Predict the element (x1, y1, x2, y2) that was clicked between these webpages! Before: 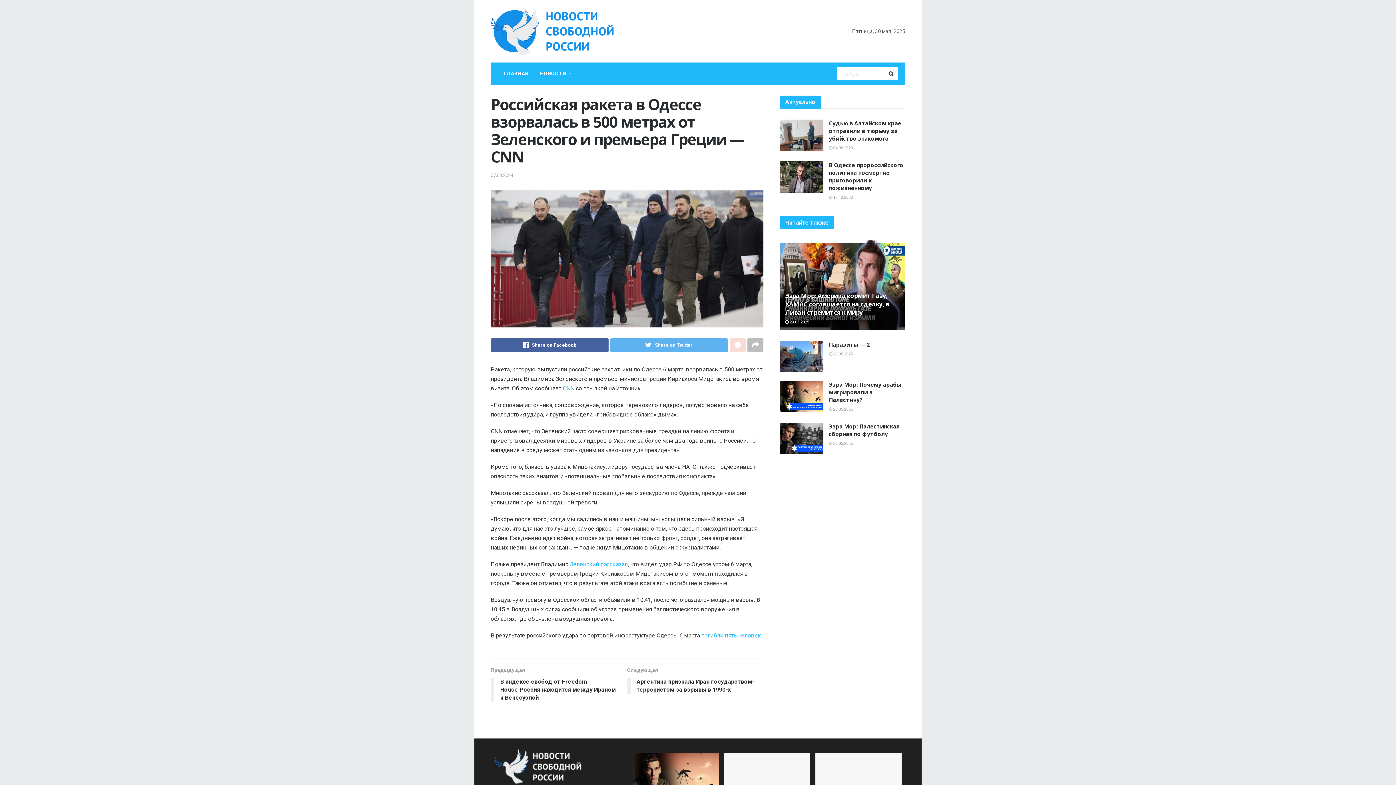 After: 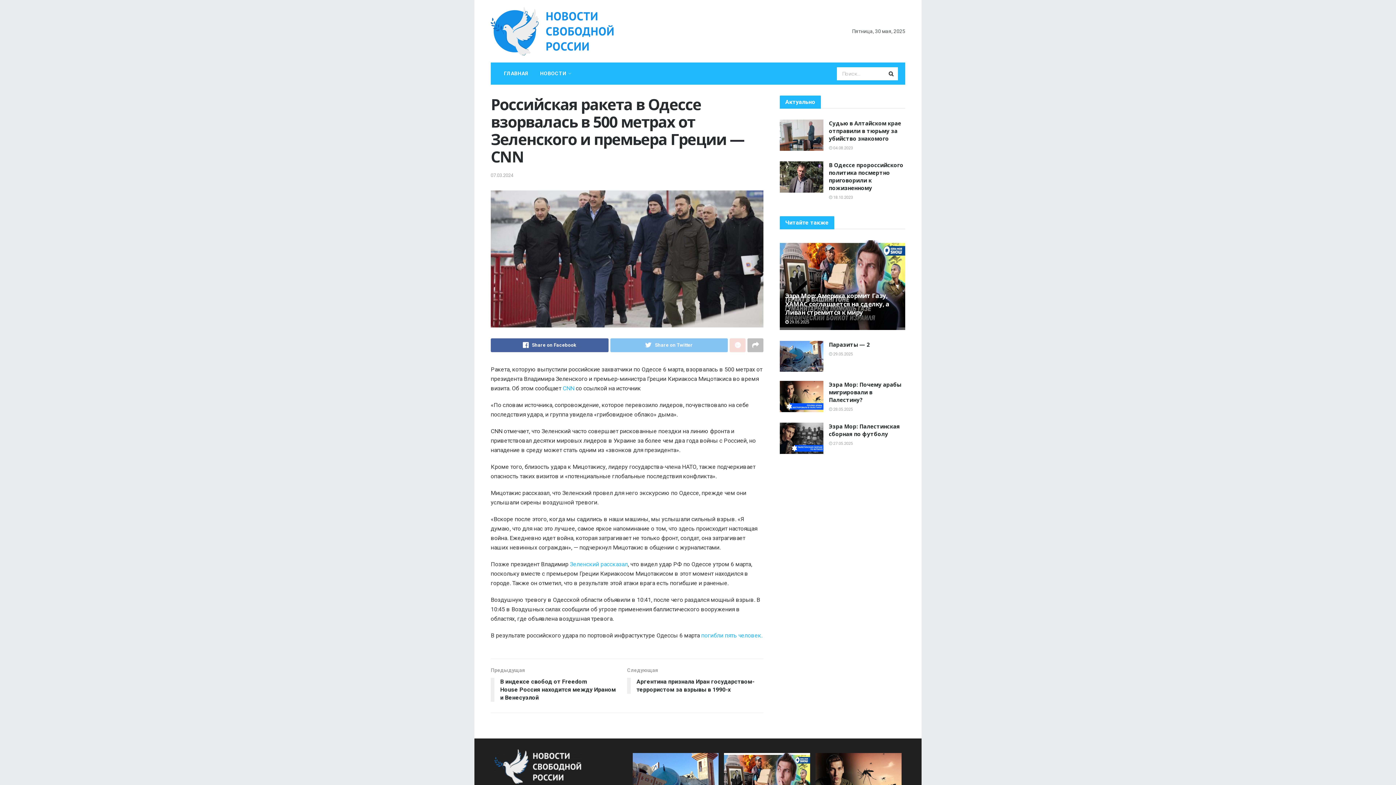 Action: bbox: (610, 338, 728, 352) label: Share on Twitter